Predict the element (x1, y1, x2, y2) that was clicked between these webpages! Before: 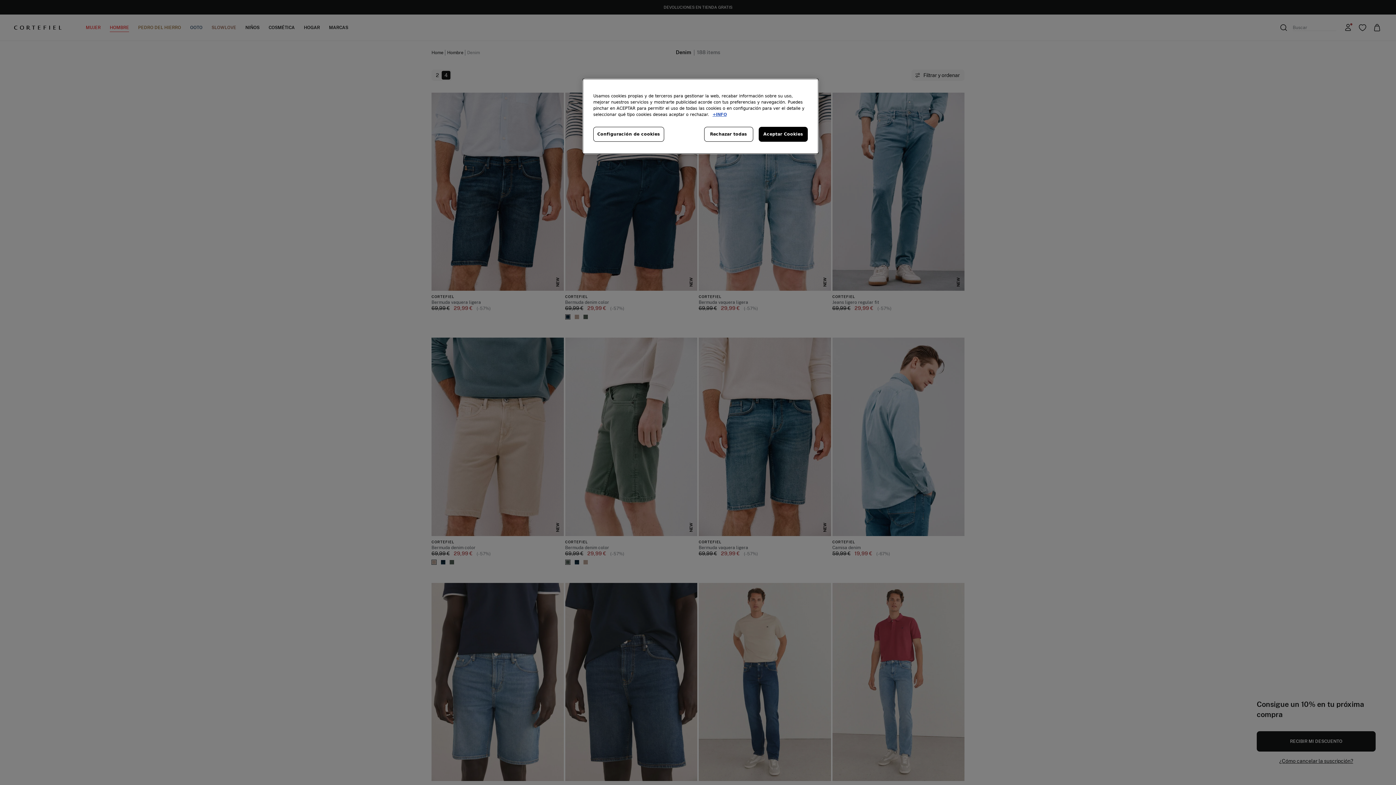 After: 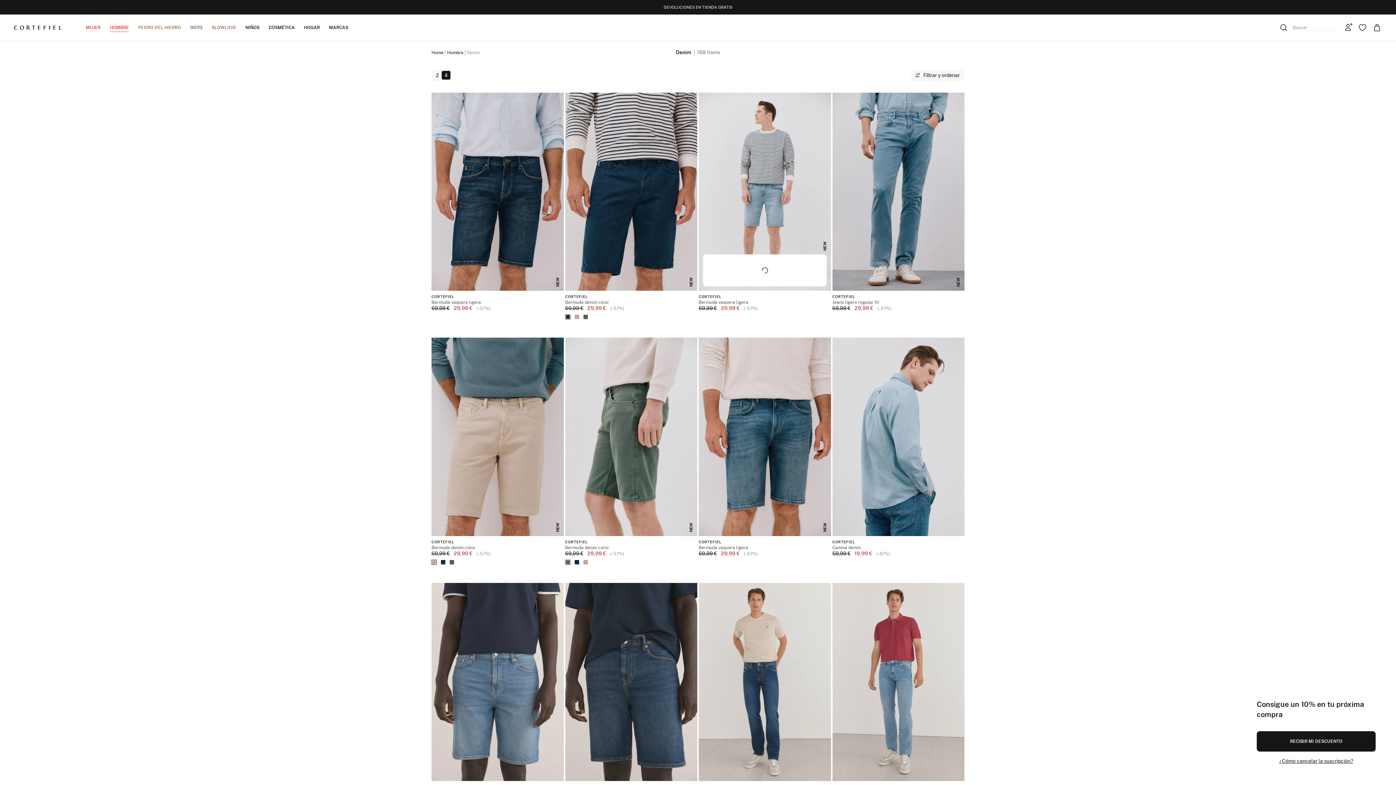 Action: bbox: (758, 126, 808, 141) label: Aceptar Cookies